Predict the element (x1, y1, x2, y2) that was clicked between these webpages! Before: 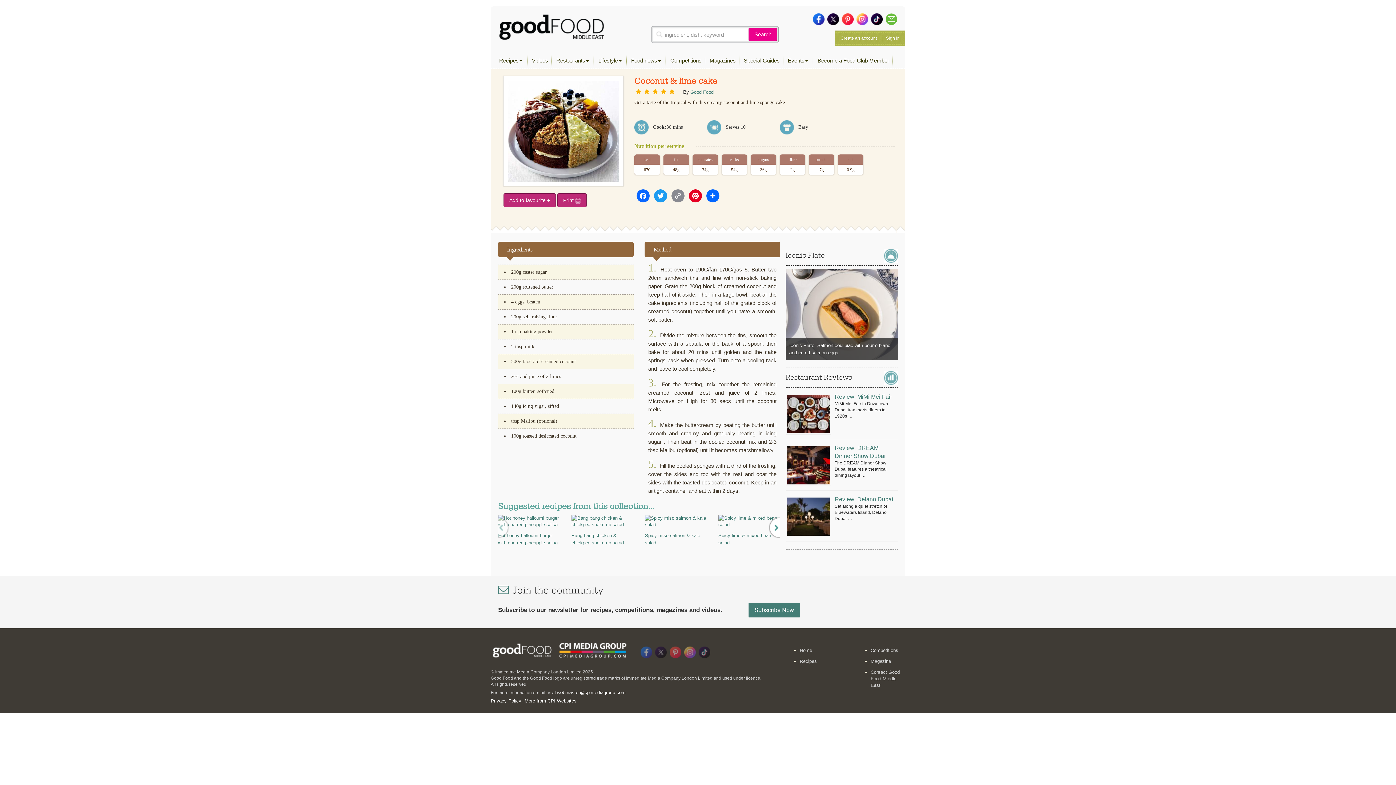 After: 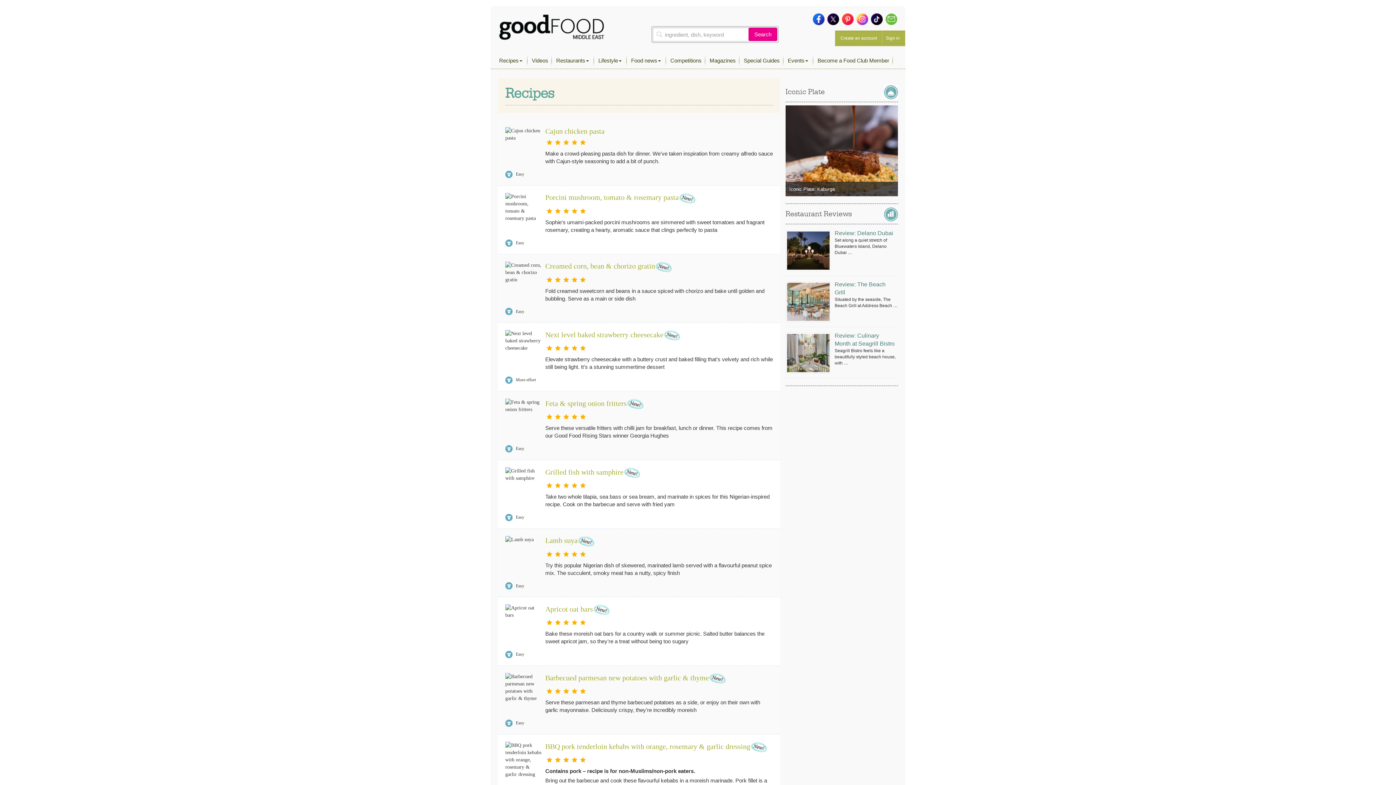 Action: label: Recipes bbox: (800, 658, 830, 665)